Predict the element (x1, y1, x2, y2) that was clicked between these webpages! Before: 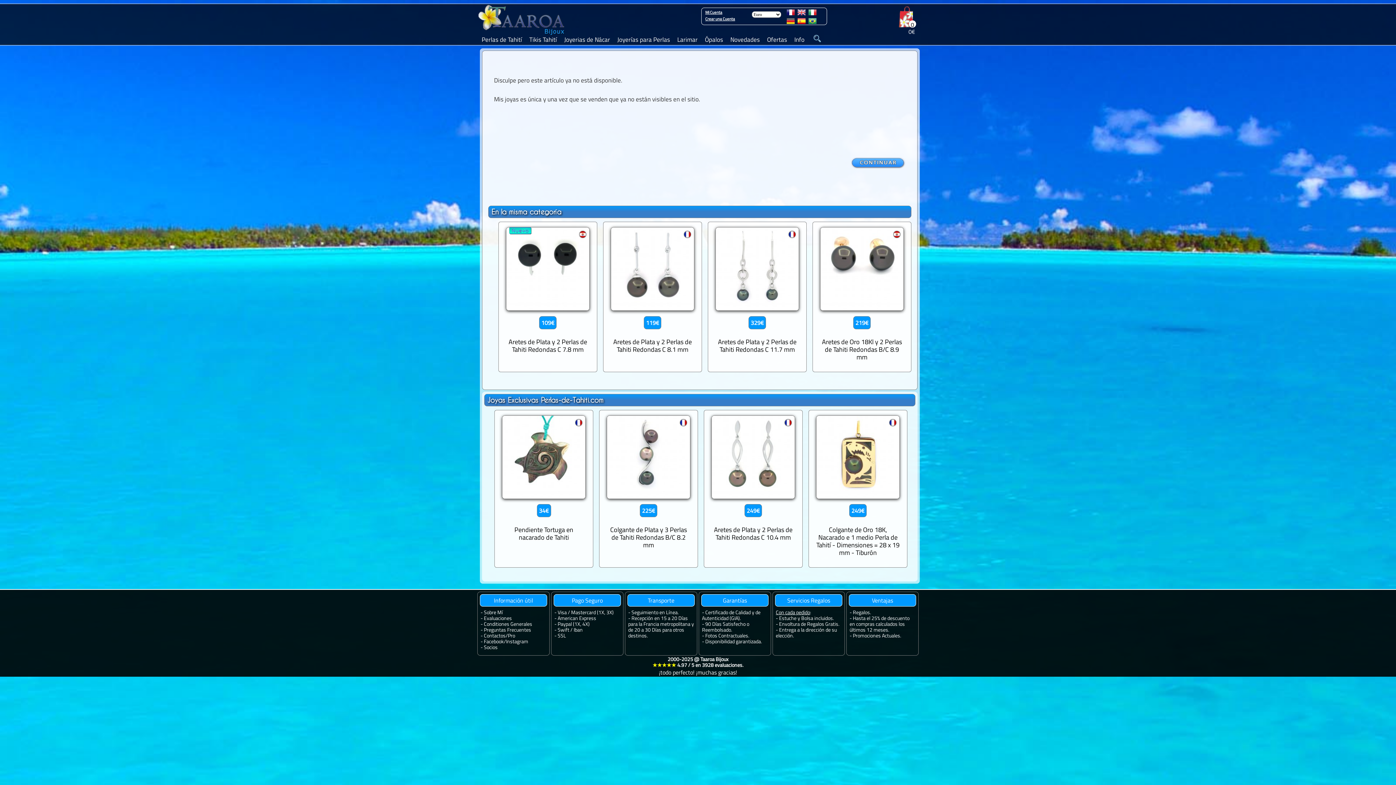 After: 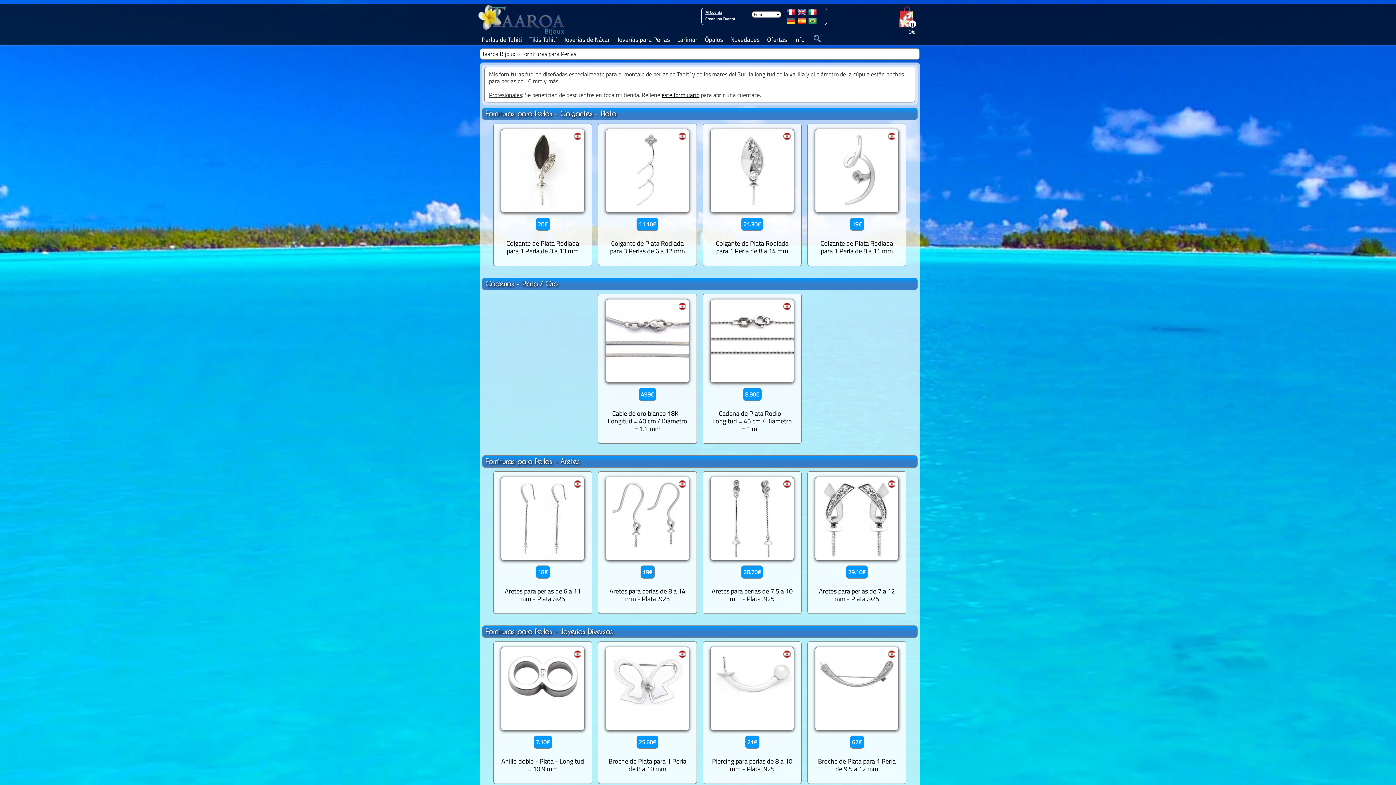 Action: bbox: (613, 33, 673, 45) label: Joyerías para Perlas